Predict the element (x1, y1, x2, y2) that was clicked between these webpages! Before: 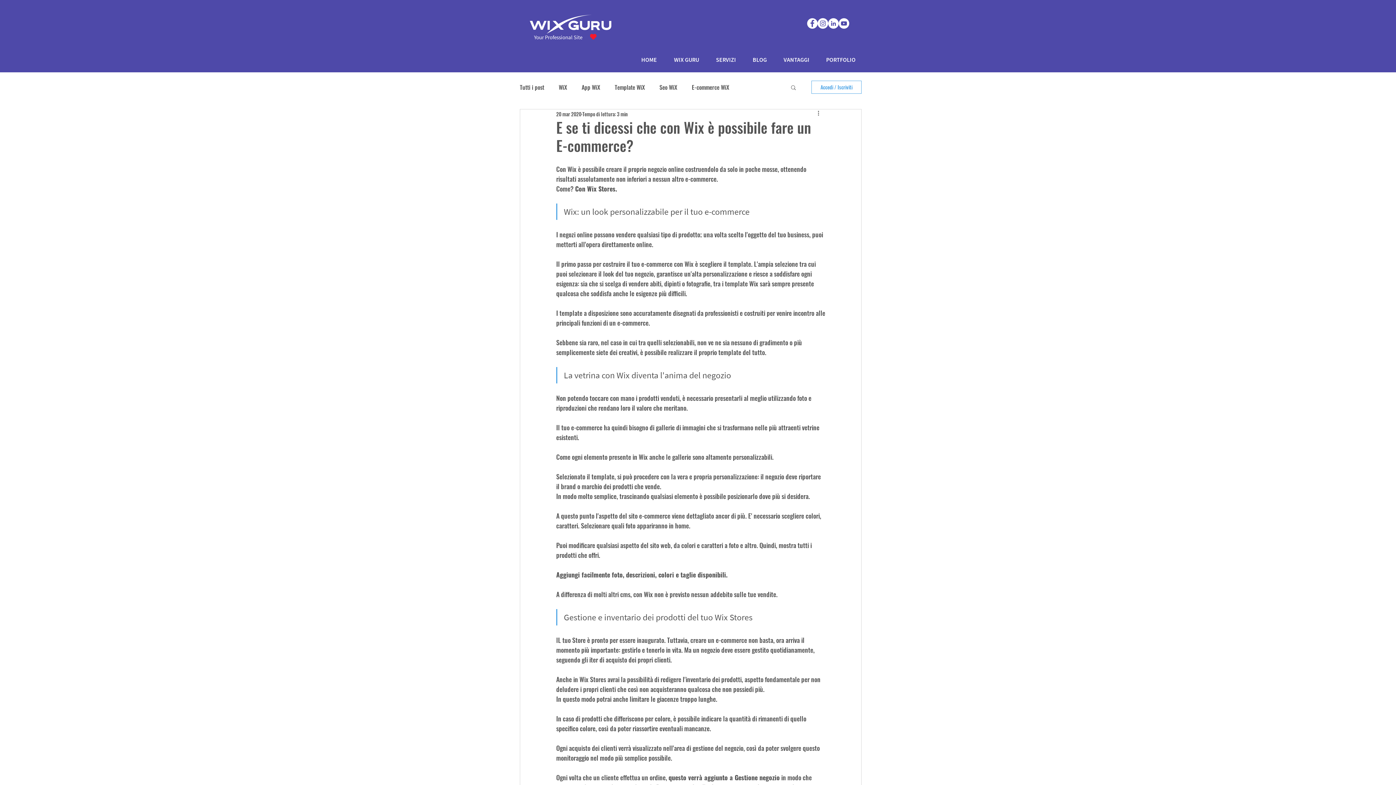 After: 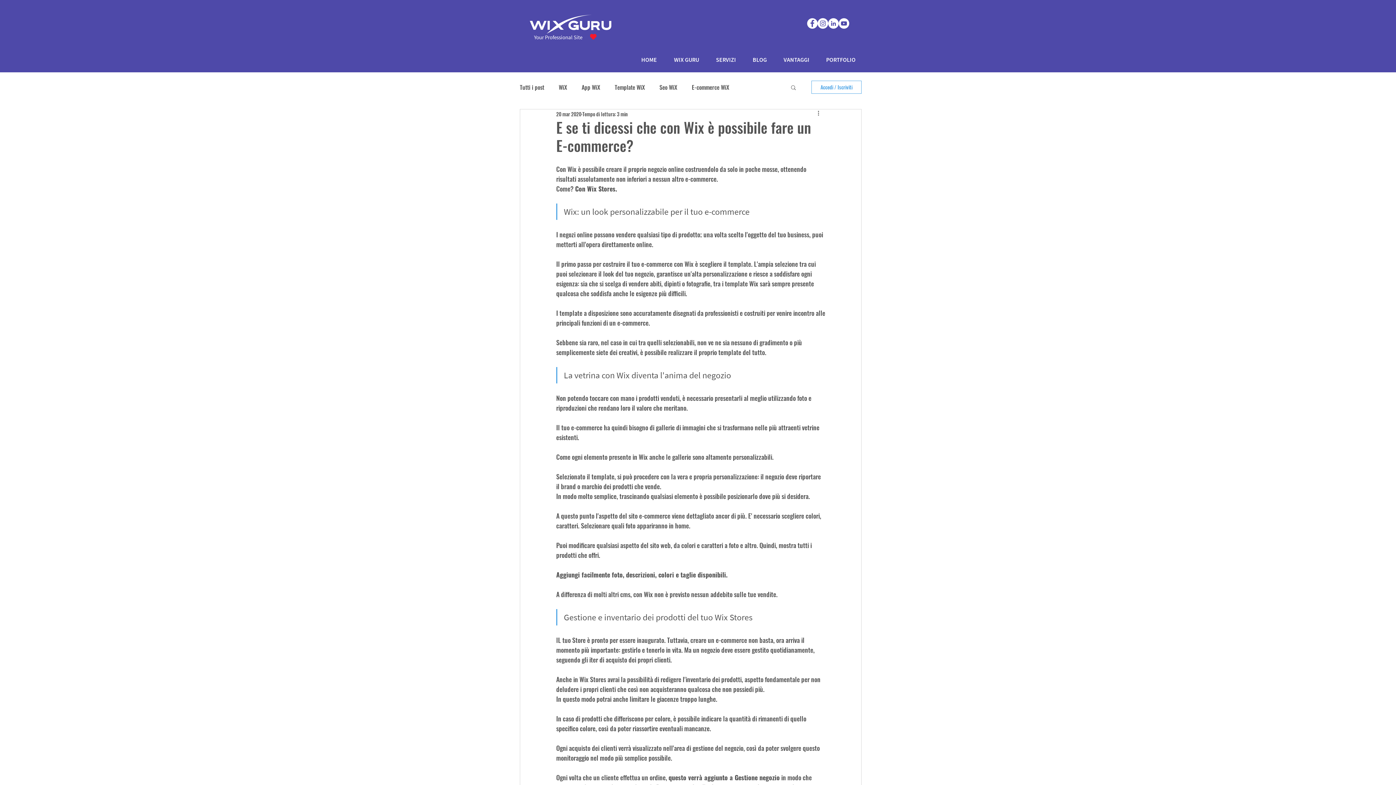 Action: bbox: (817, 18, 828, 28) label: Instagram - Bianco Circle